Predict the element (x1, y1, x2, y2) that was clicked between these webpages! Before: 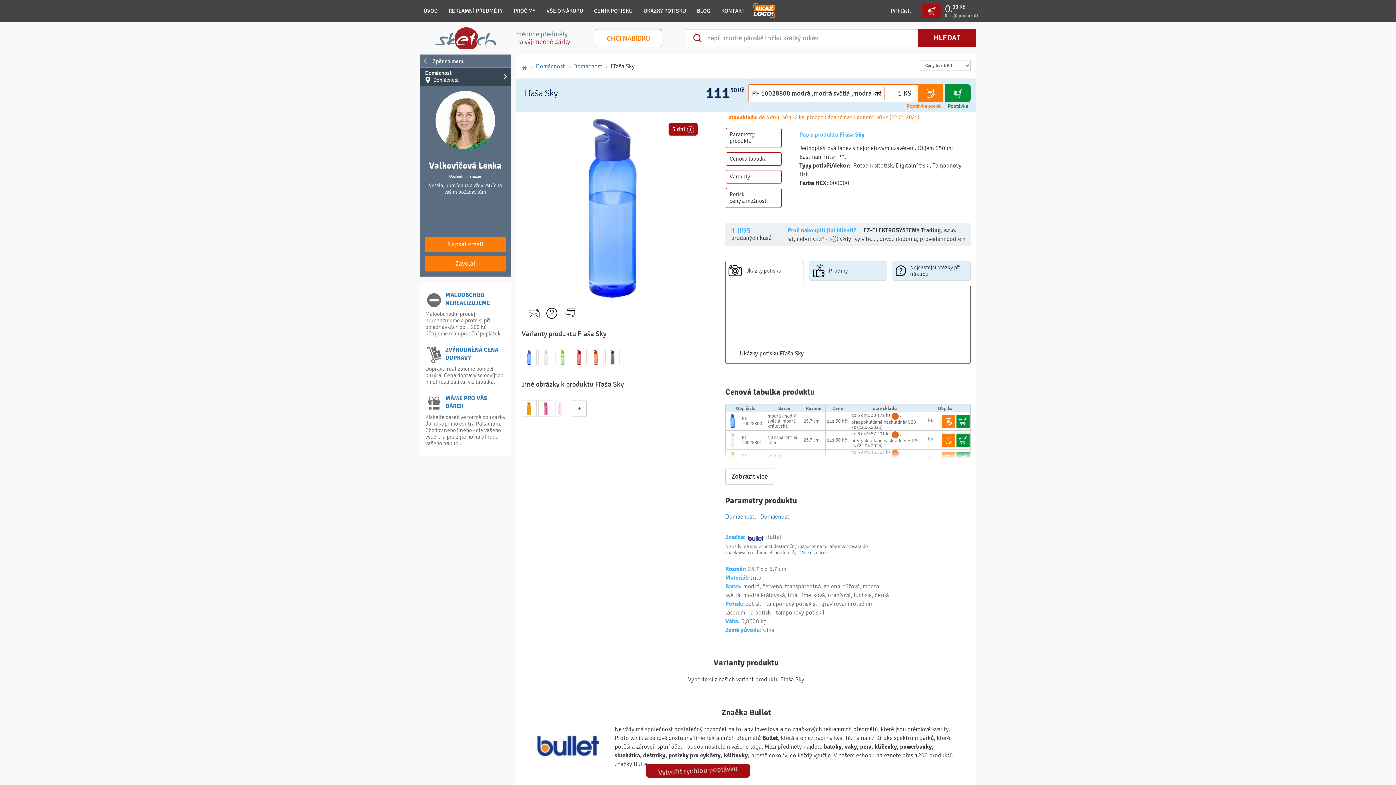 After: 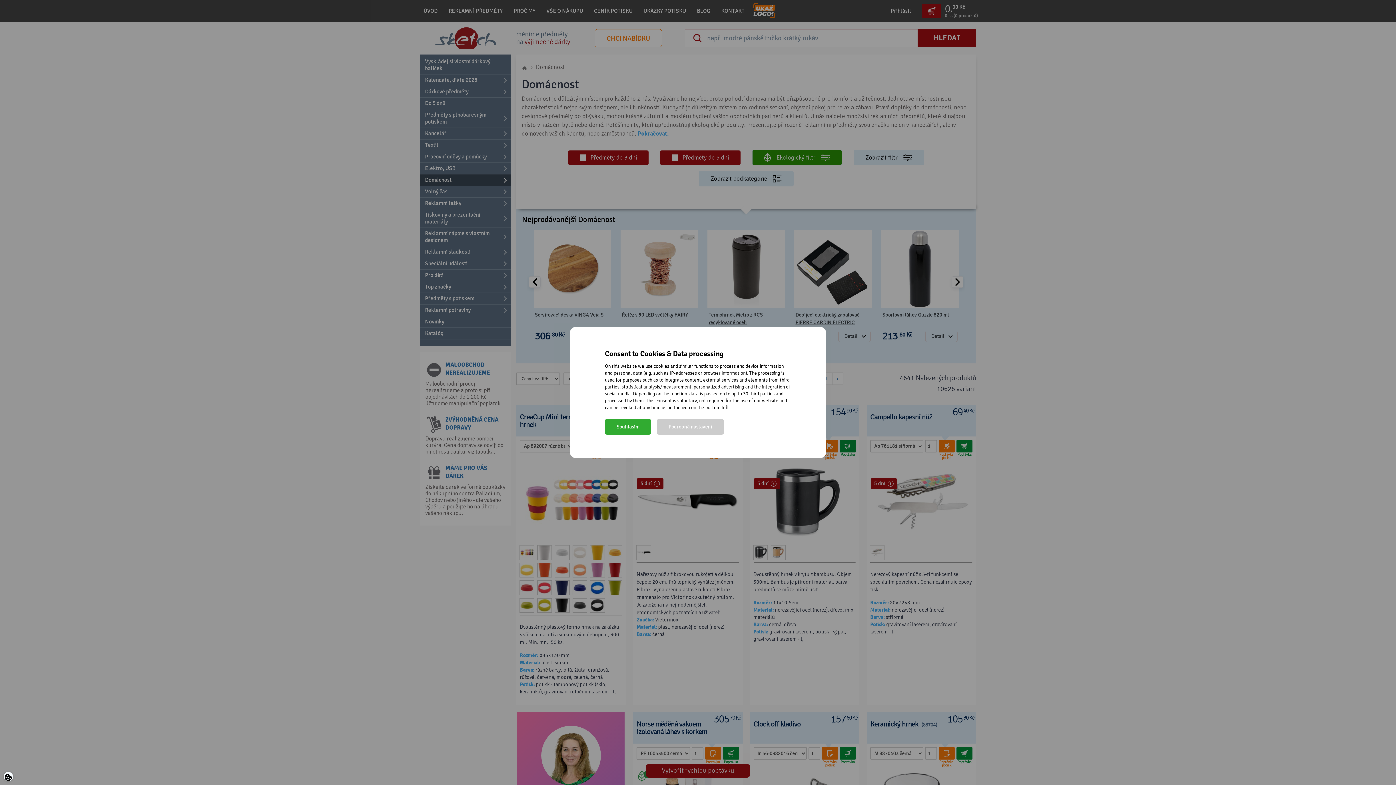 Action: label: Domácnost bbox: (536, 62, 565, 69)